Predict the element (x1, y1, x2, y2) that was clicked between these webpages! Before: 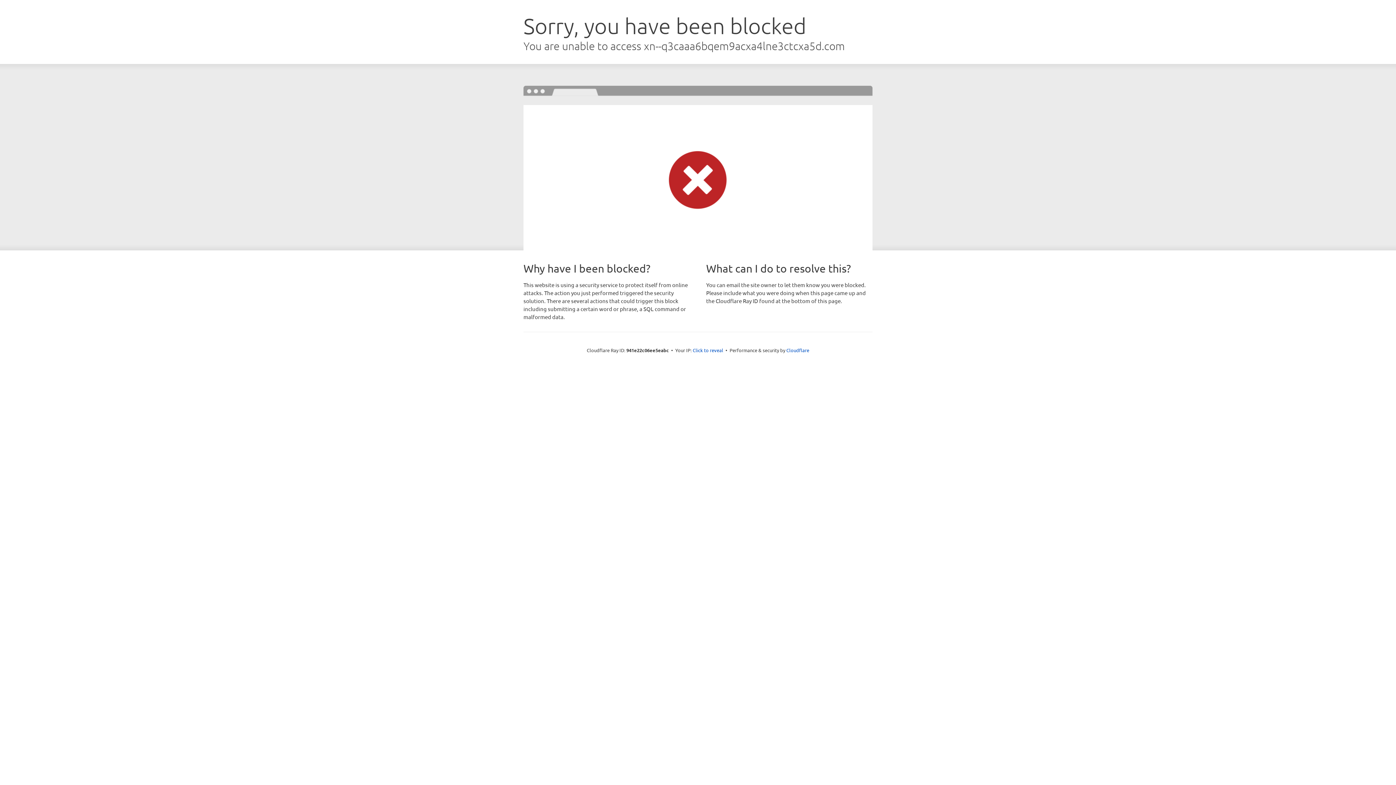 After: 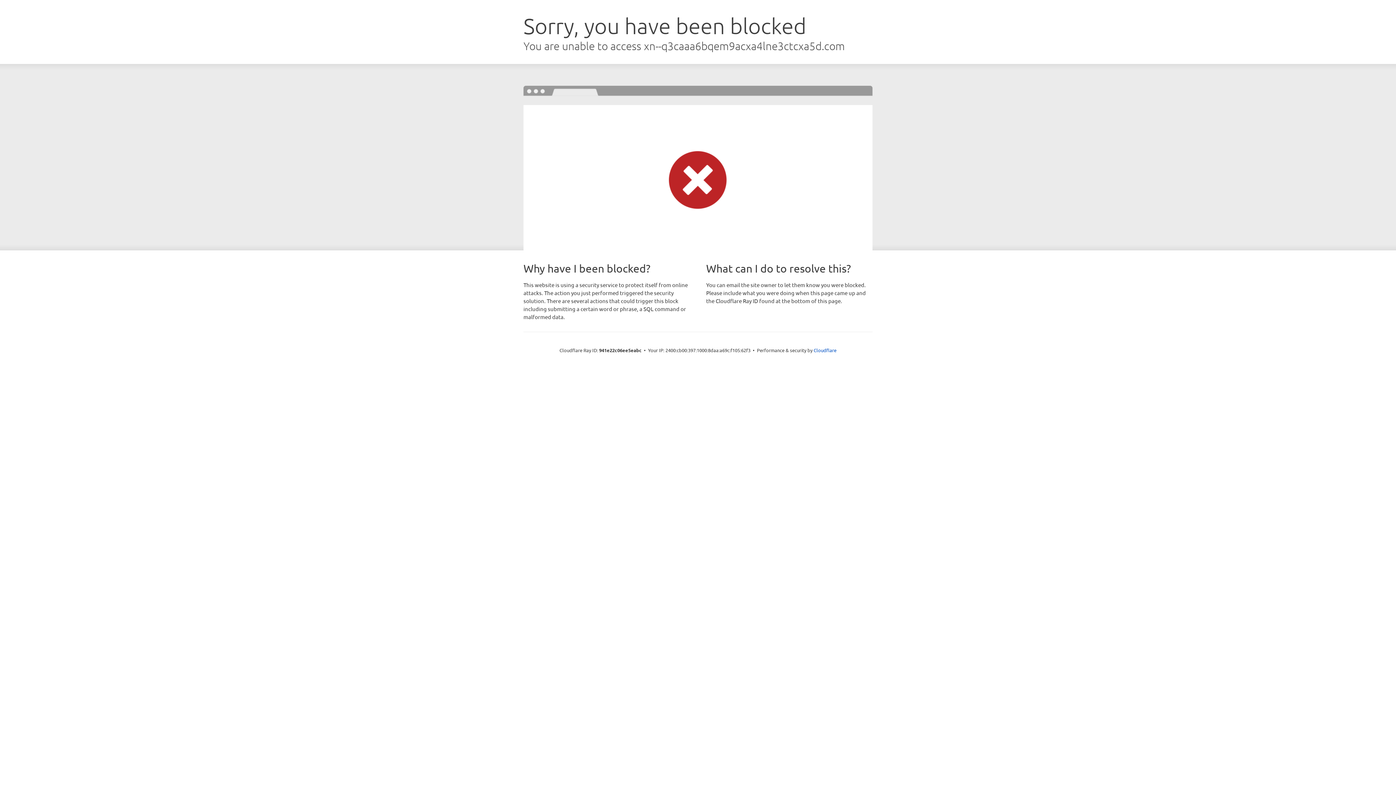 Action: label: Click to reveal bbox: (692, 346, 723, 353)